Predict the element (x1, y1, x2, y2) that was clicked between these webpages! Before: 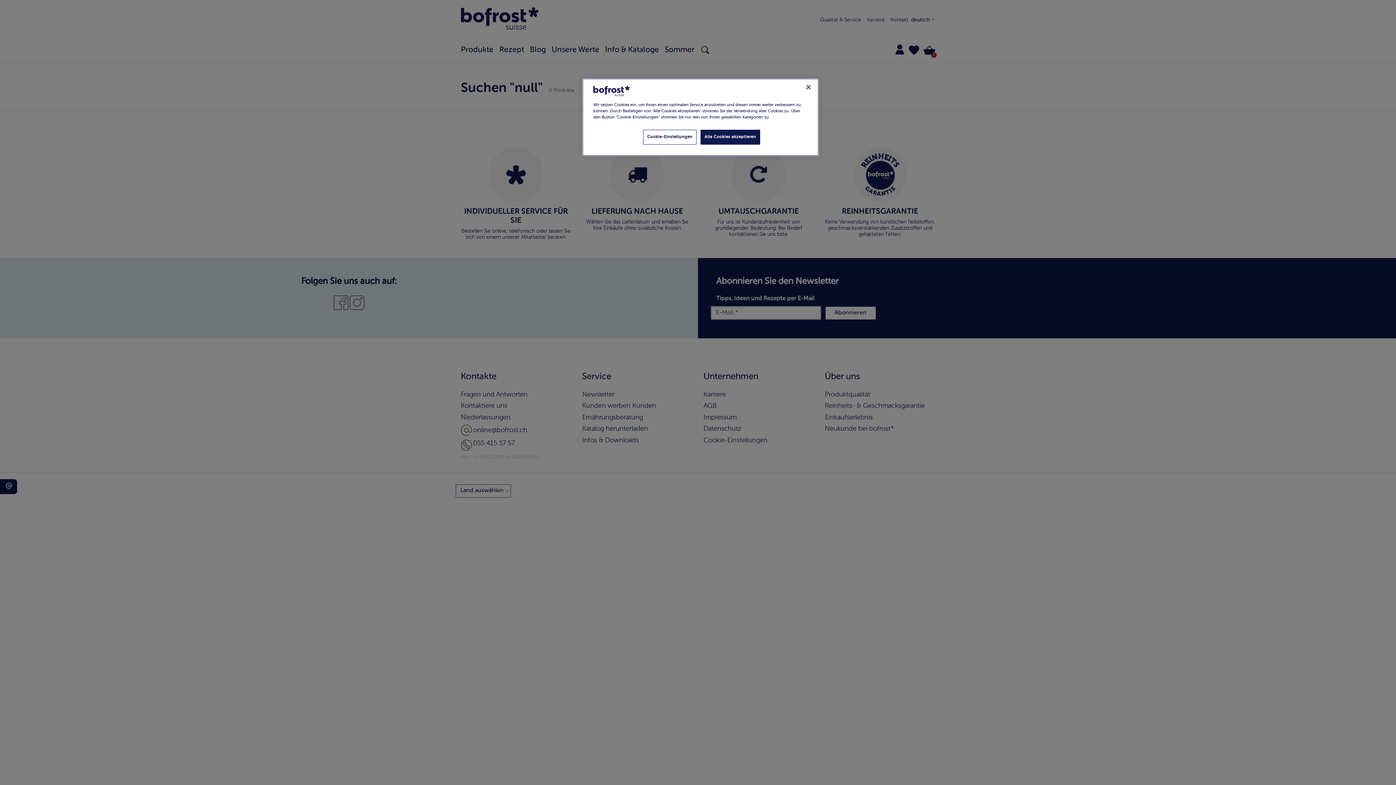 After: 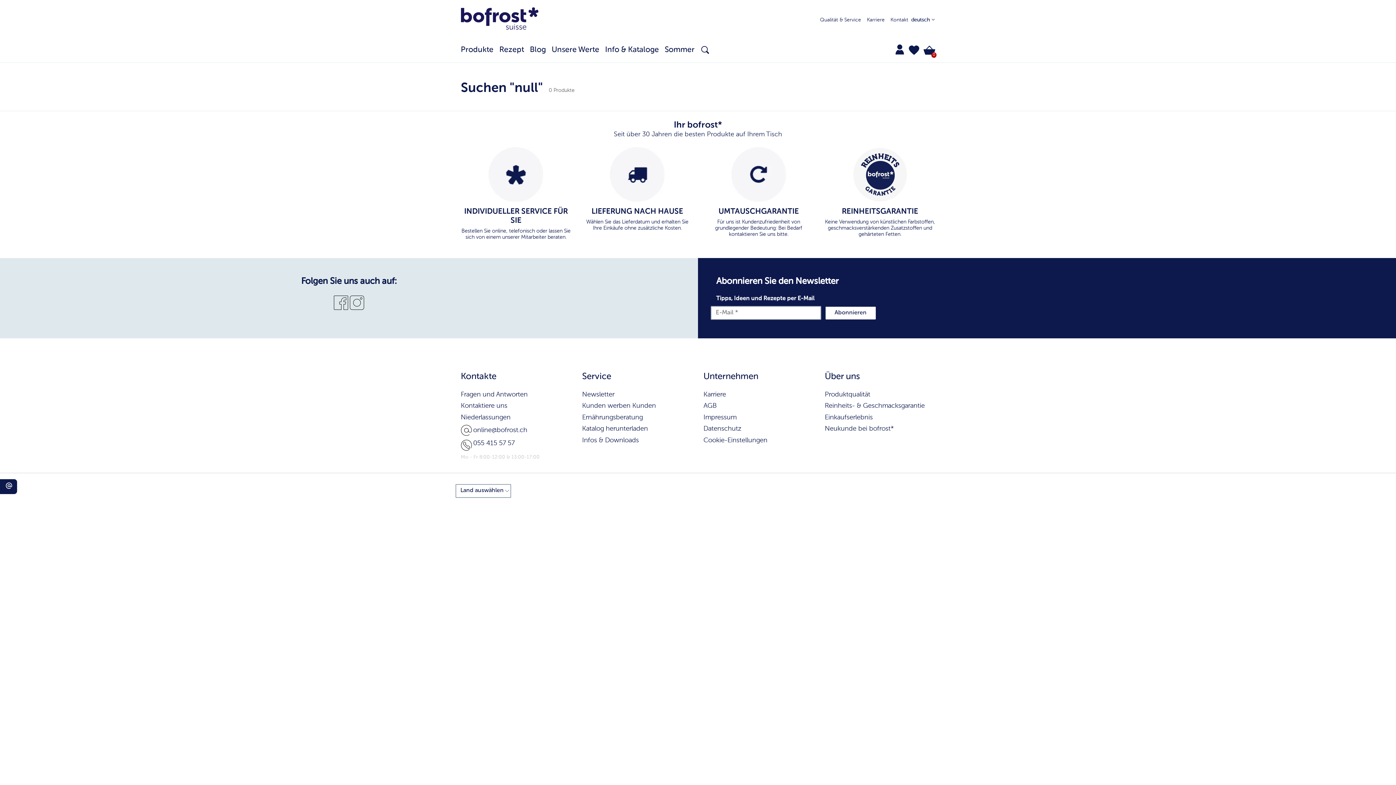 Action: label: Alle Cookies akzeptieren bbox: (700, 129, 760, 144)